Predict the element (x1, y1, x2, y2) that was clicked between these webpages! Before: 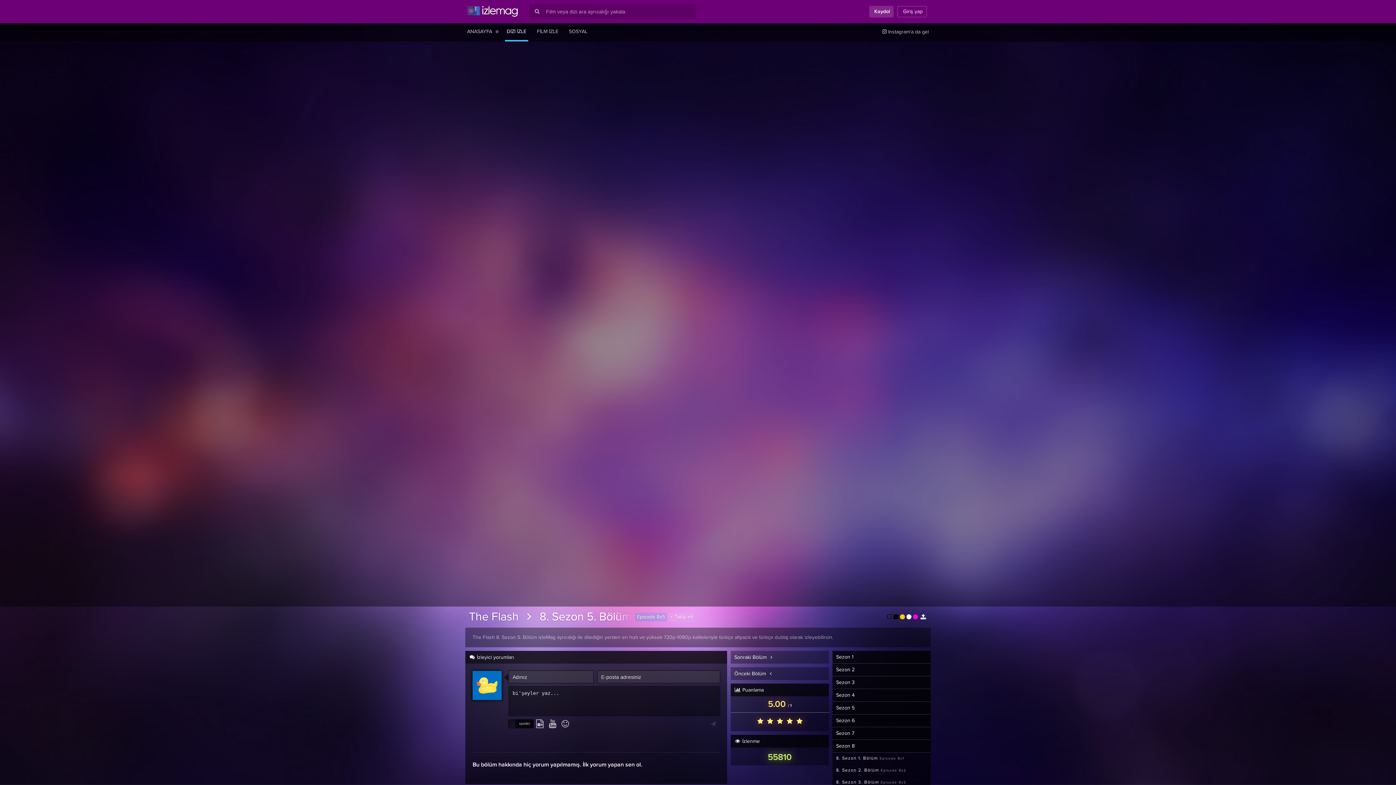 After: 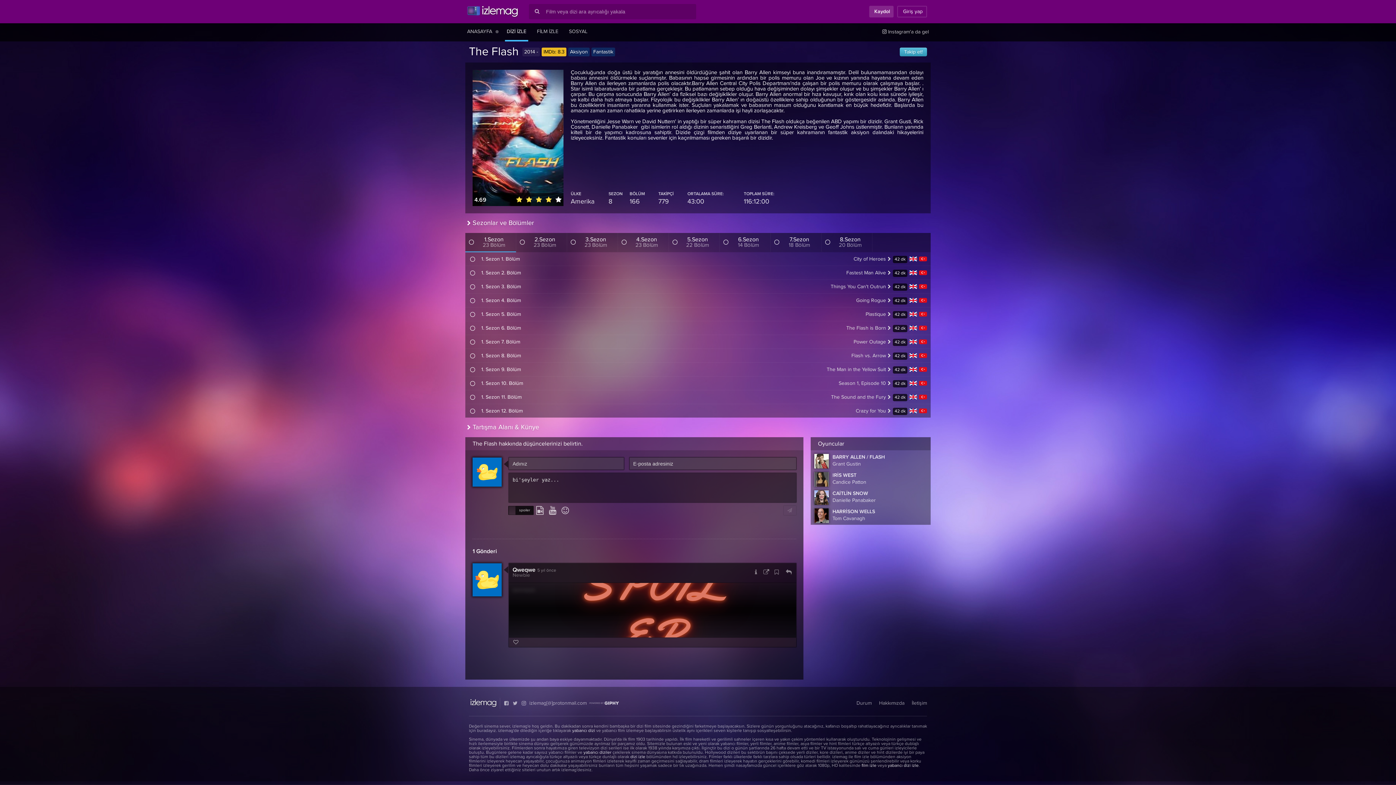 Action: bbox: (469, 611, 518, 623) label: The Flash